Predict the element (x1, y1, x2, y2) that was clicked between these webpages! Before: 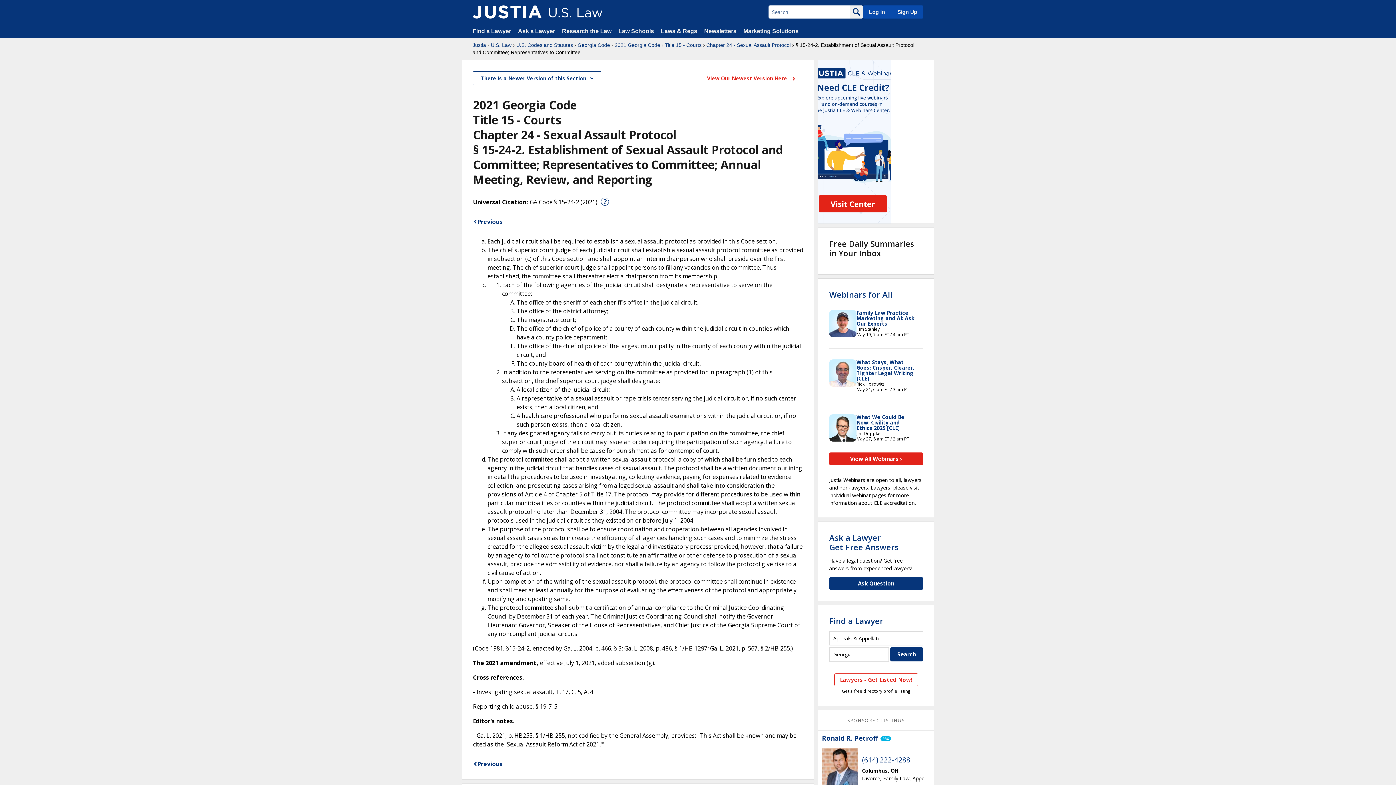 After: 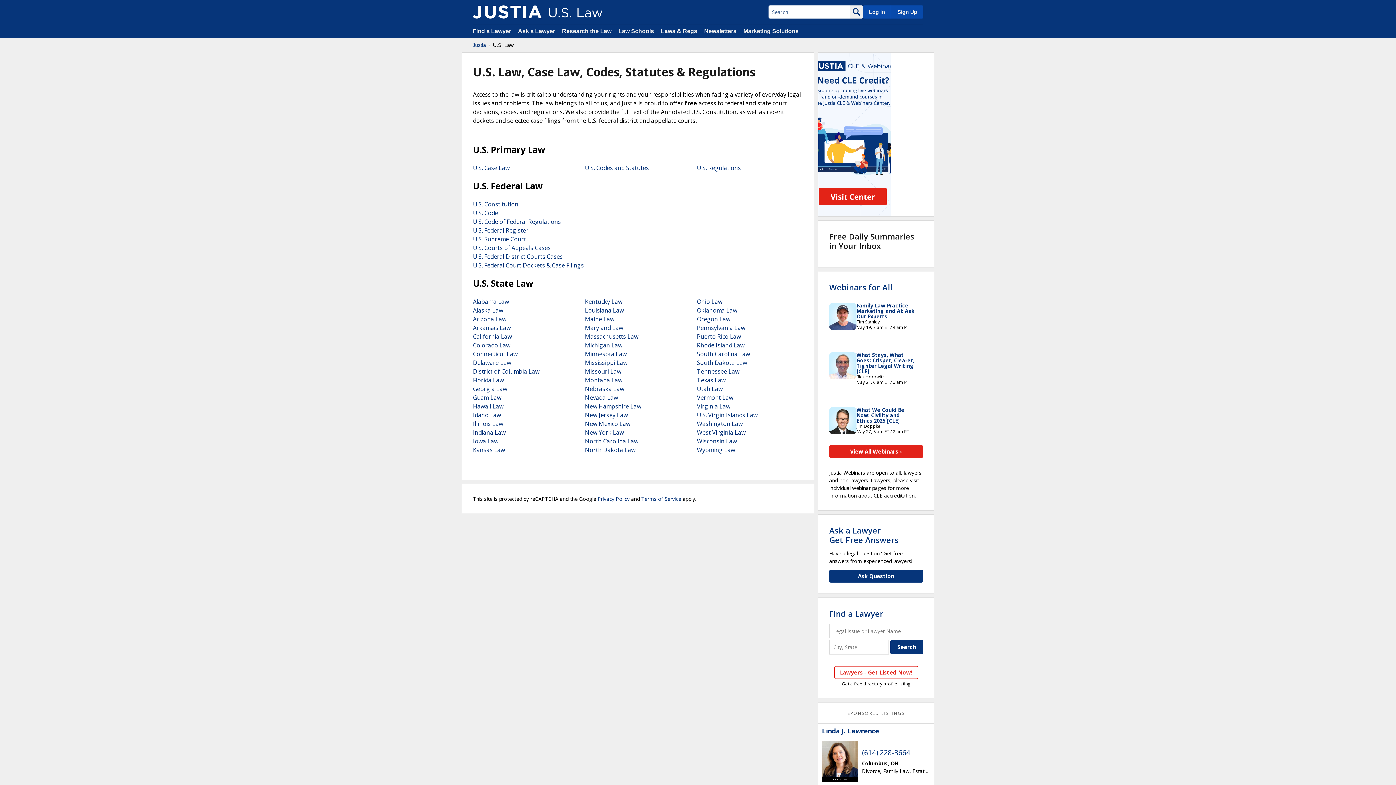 Action: label: Laws & Regs bbox: (661, 28, 697, 34)